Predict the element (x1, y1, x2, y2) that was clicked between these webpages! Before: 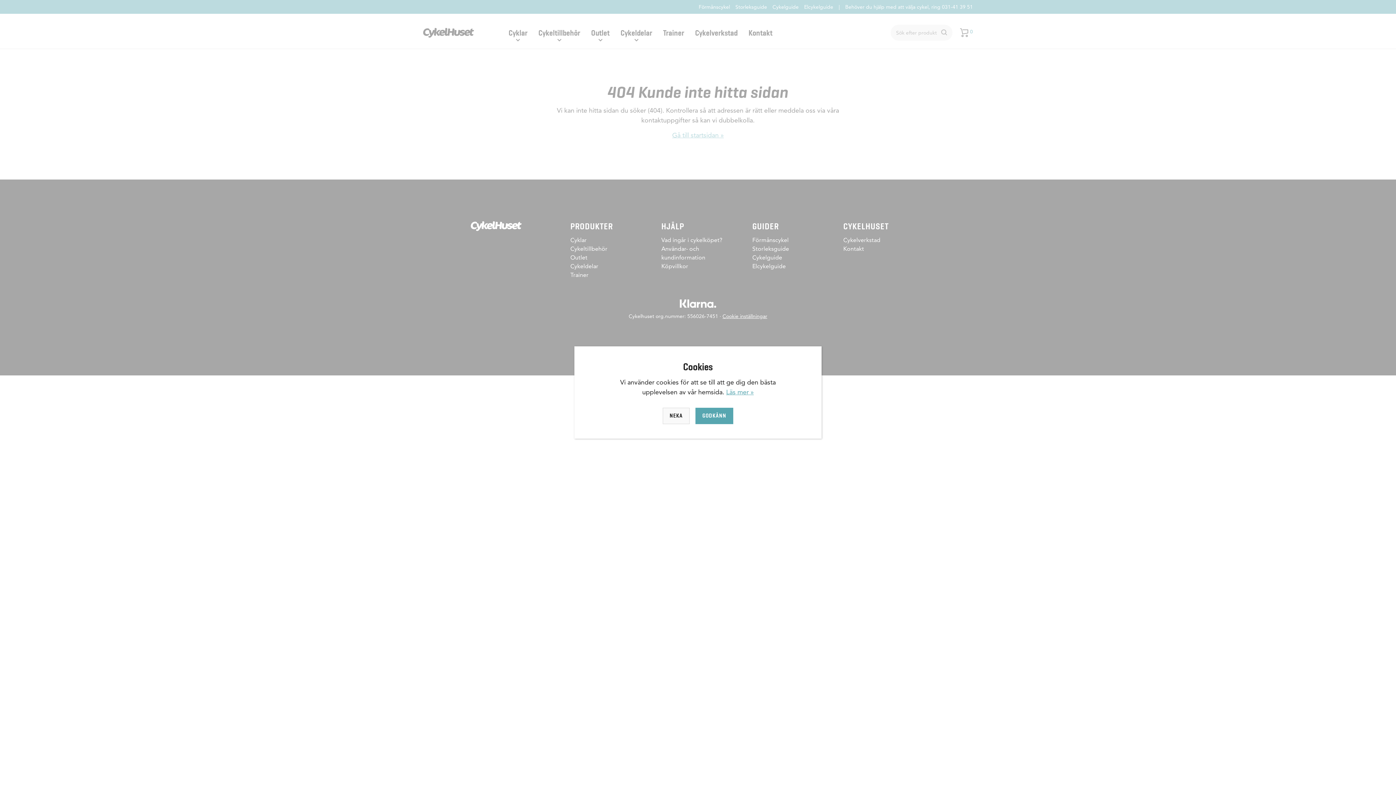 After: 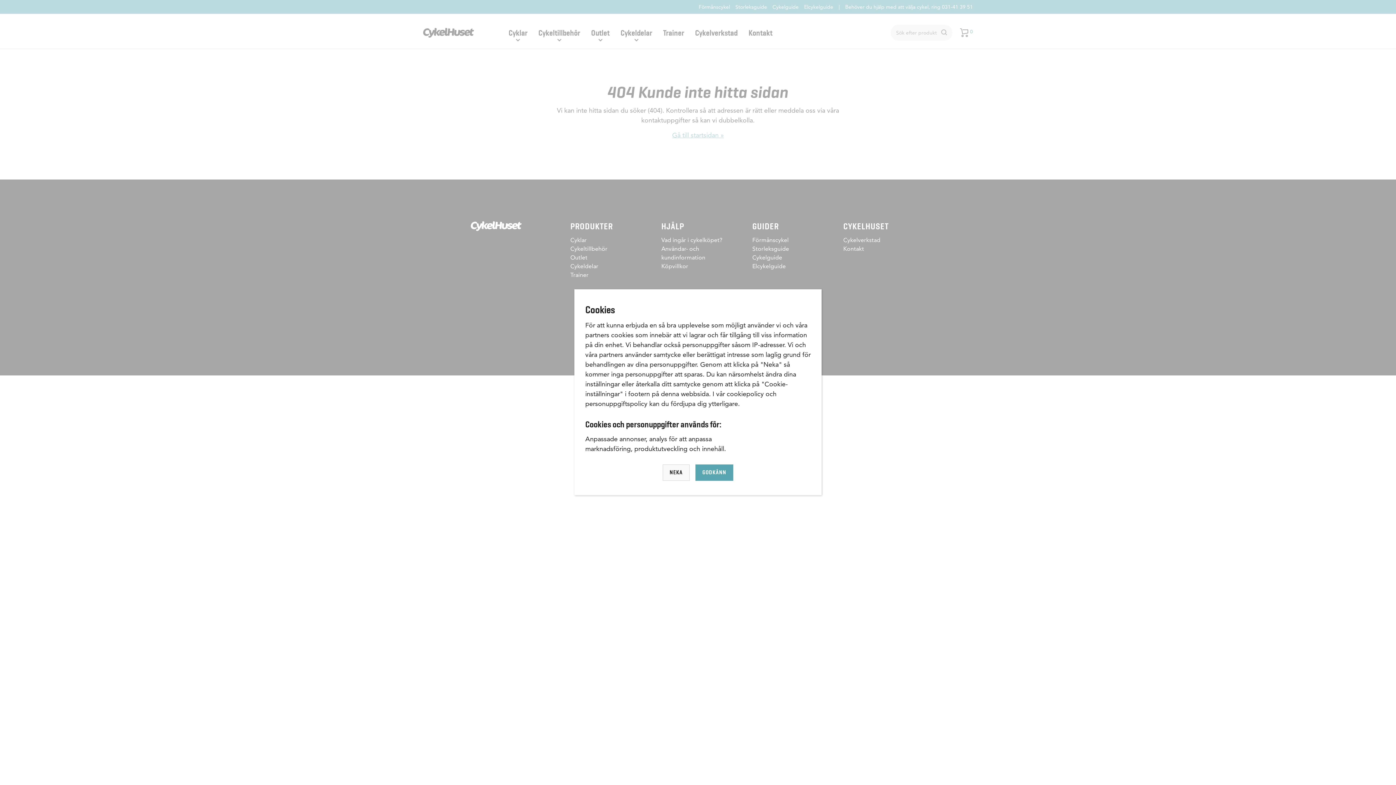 Action: label: Läs mer » bbox: (726, 388, 754, 396)